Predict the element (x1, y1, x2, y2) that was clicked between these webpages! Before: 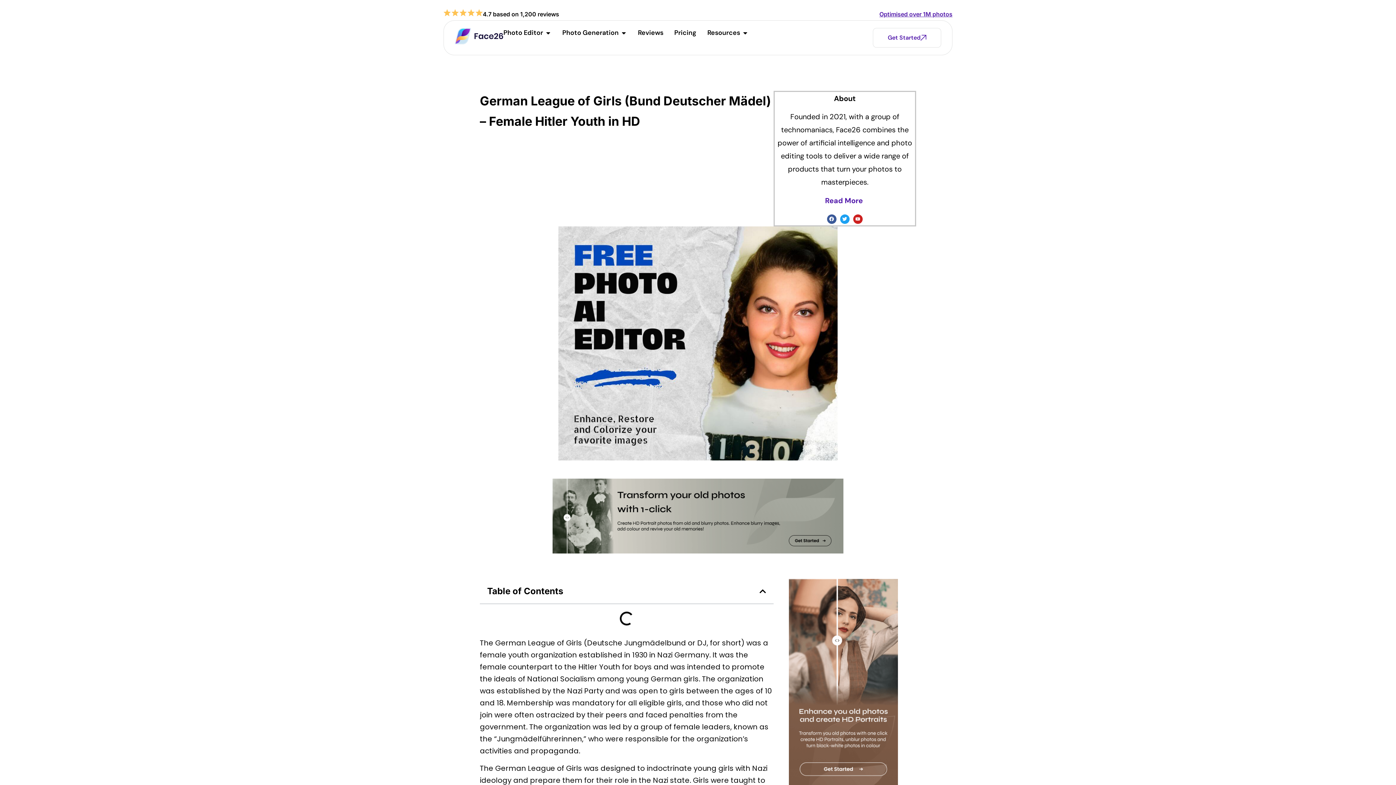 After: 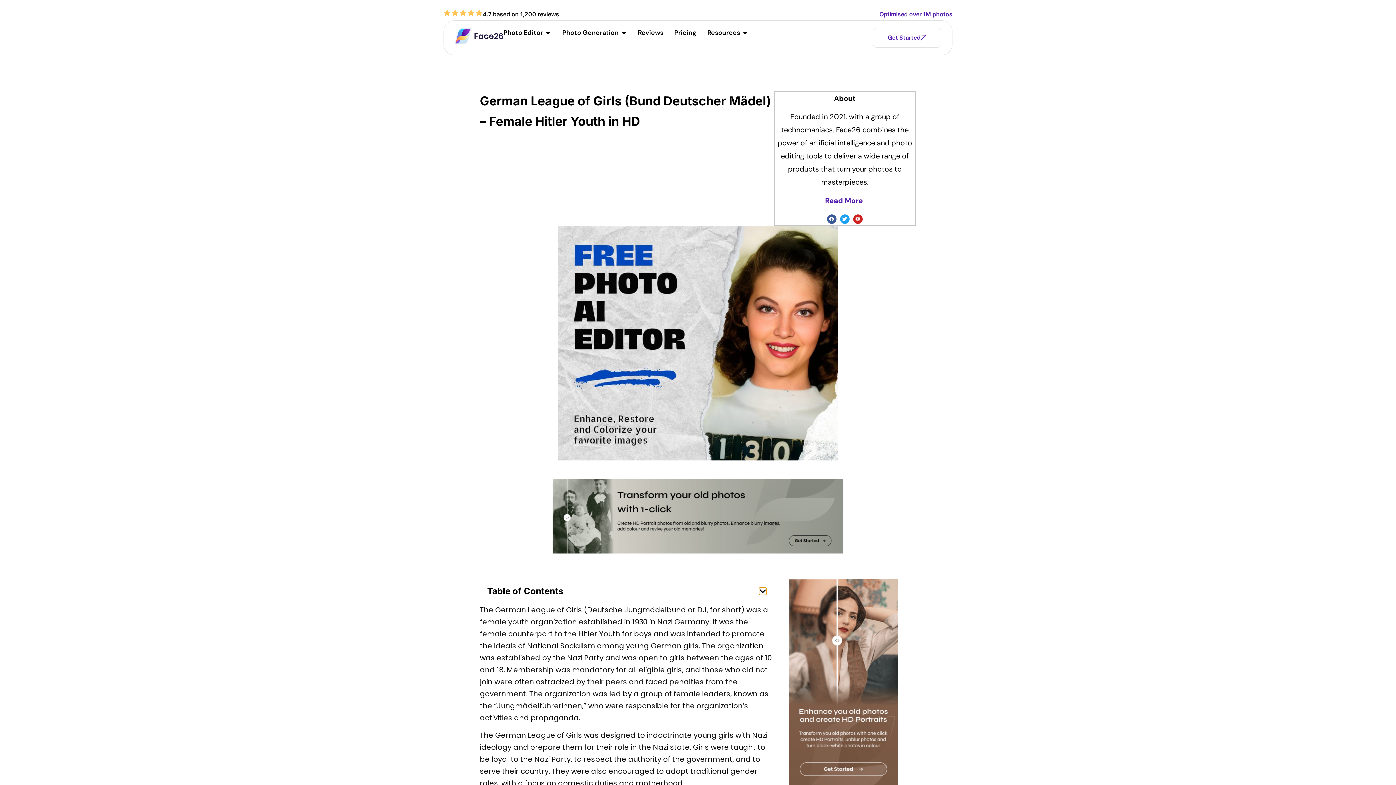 Action: label: Close table of contents bbox: (759, 588, 766, 595)